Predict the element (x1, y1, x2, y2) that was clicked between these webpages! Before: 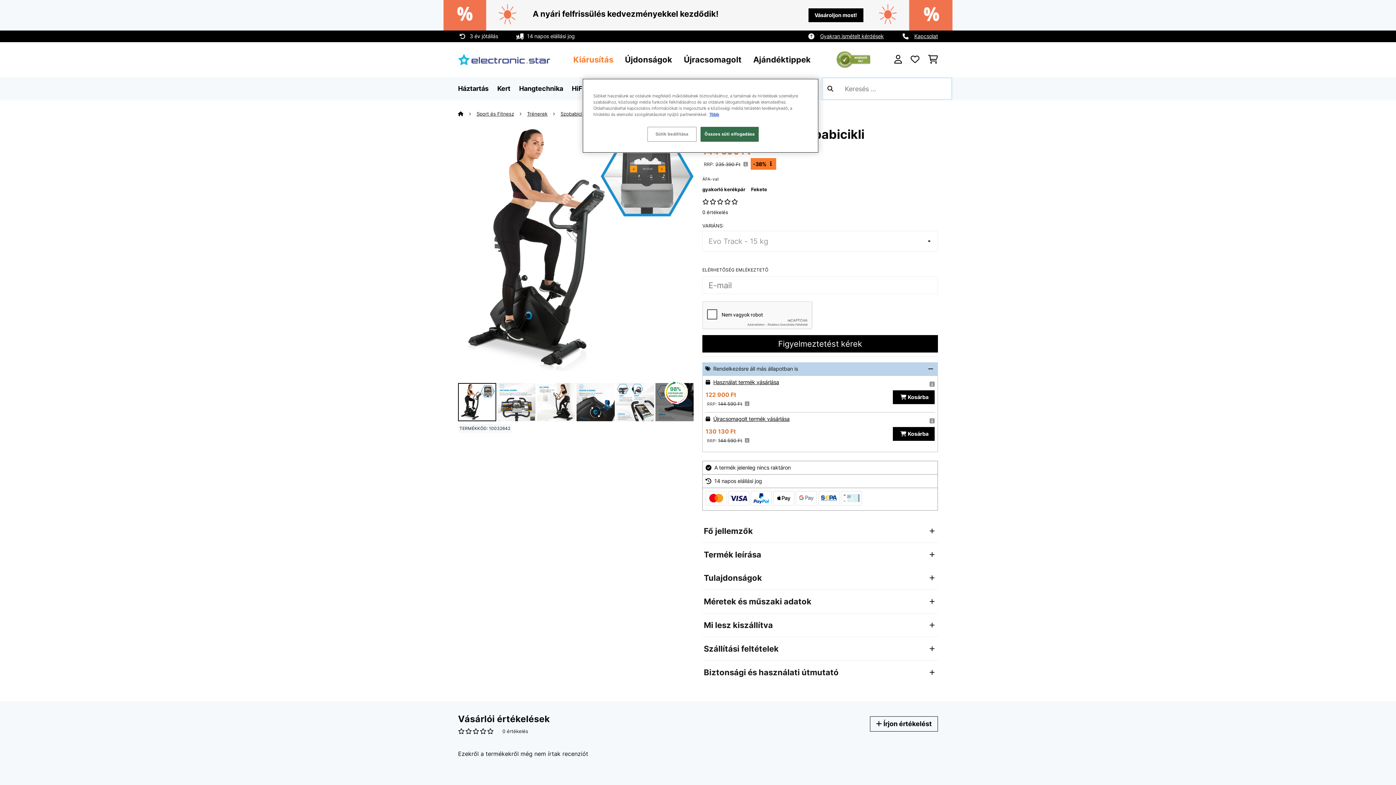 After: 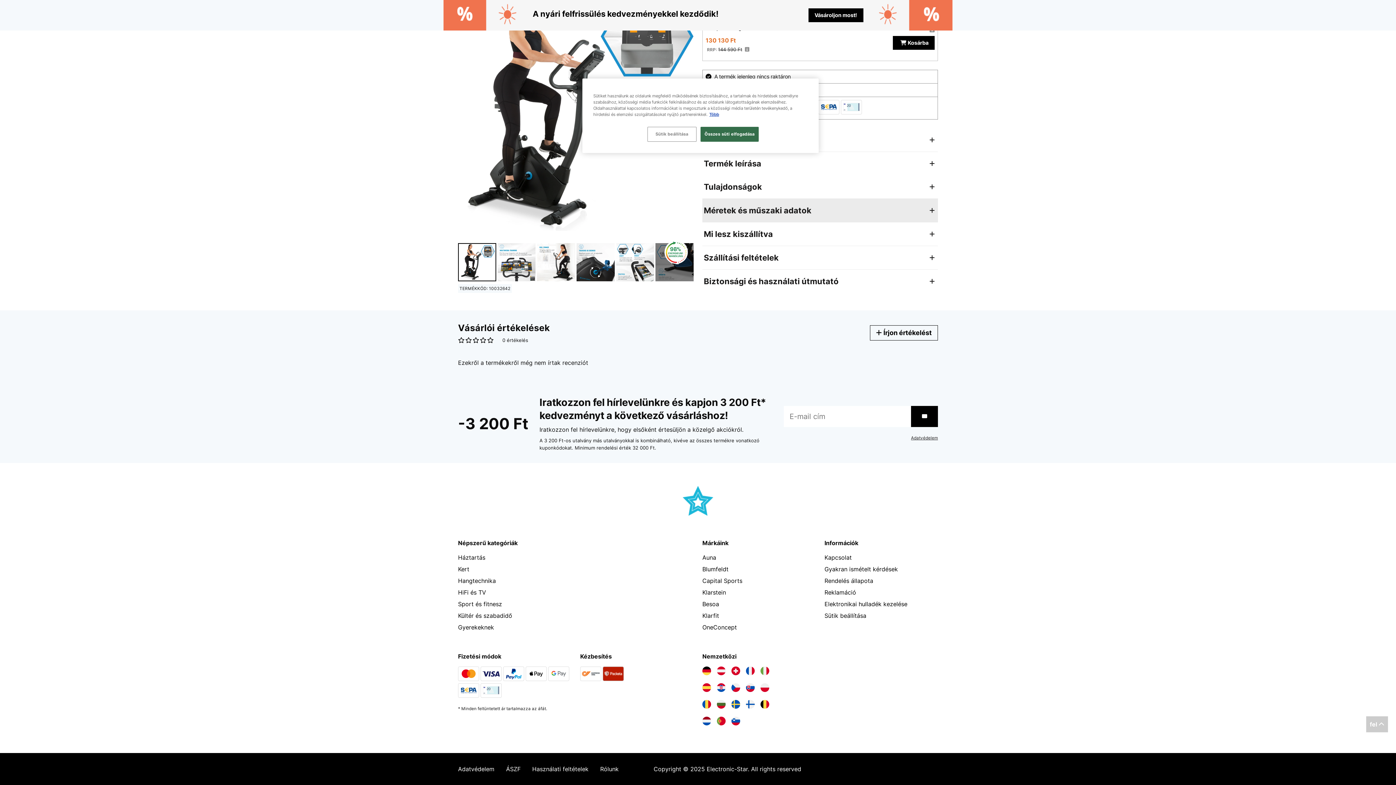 Action: bbox: (702, 198, 938, 204)